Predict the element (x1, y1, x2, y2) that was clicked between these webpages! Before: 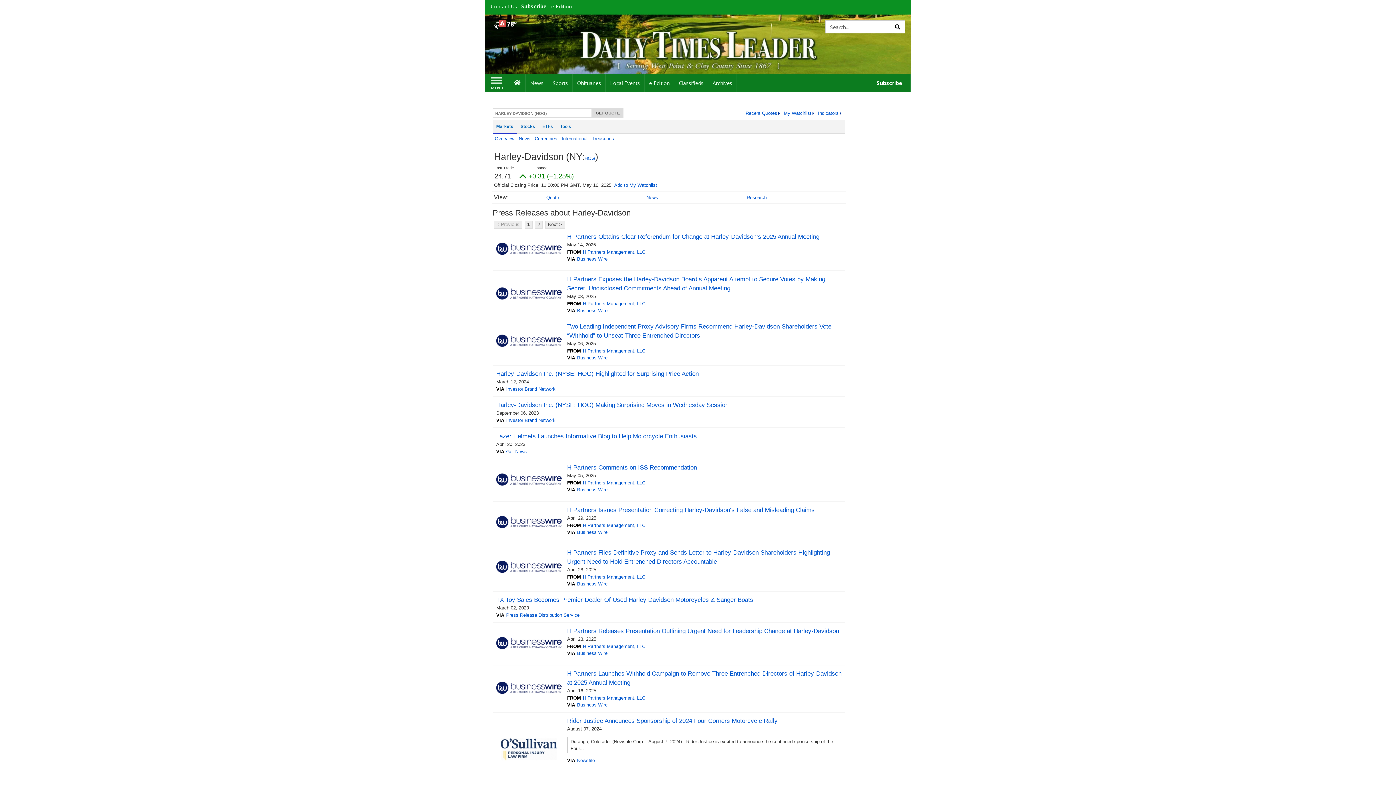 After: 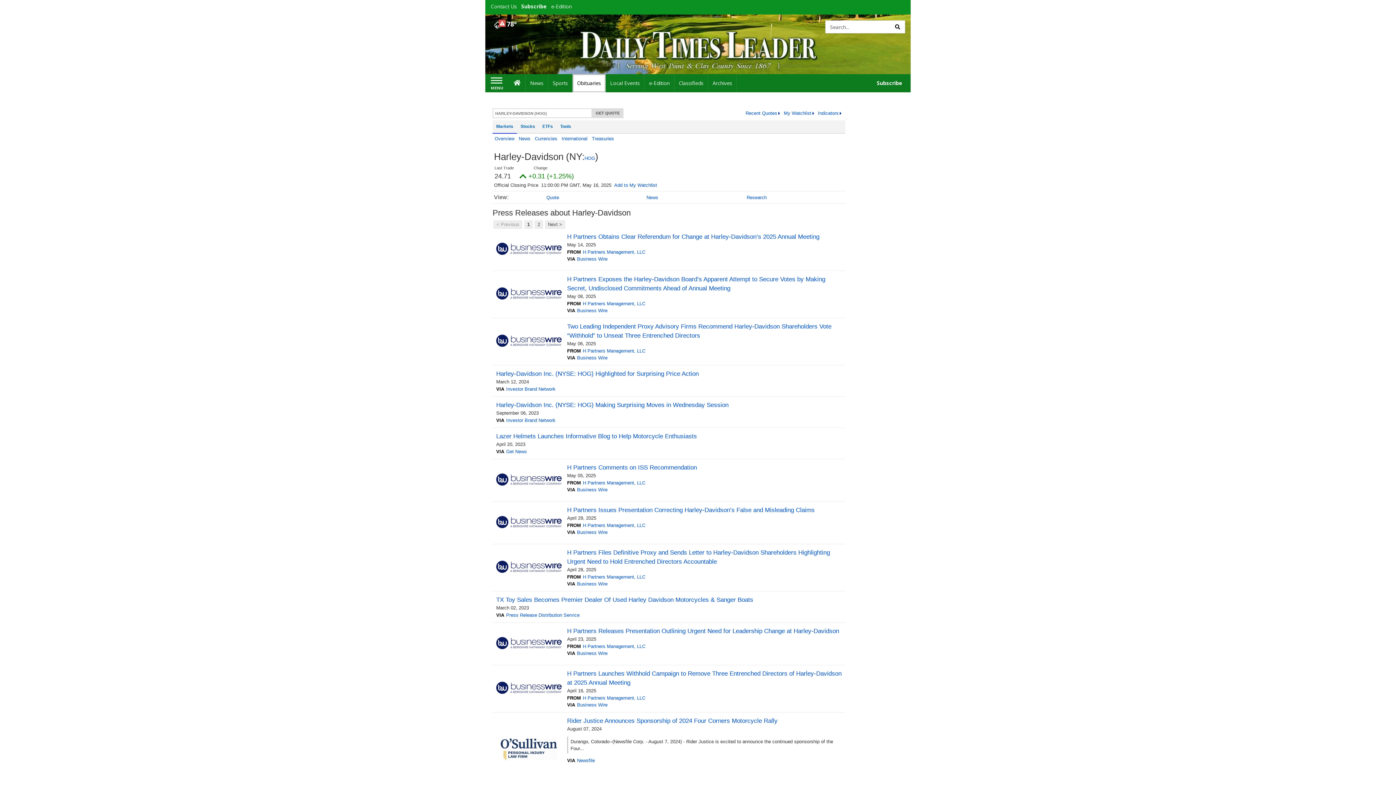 Action: bbox: (572, 74, 605, 92) label: Obituaries